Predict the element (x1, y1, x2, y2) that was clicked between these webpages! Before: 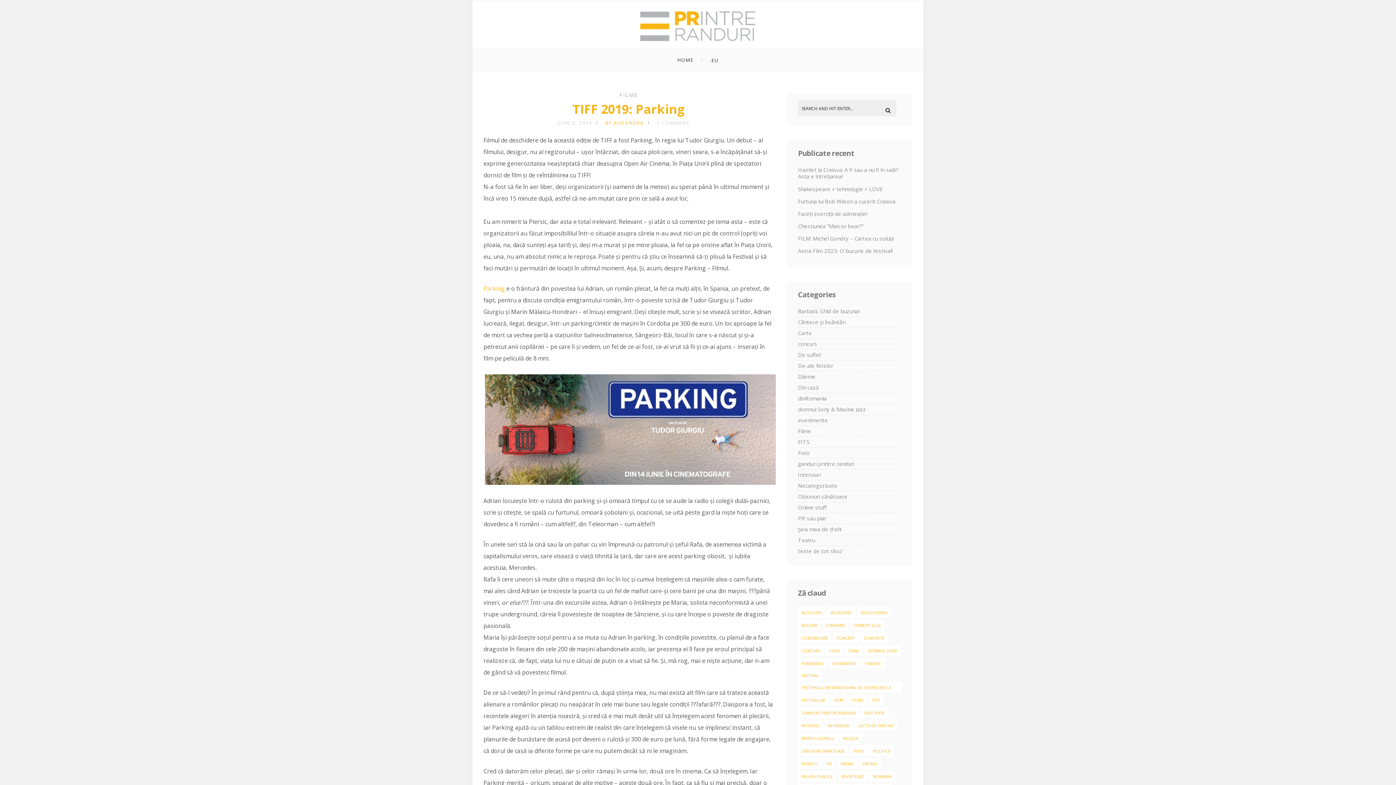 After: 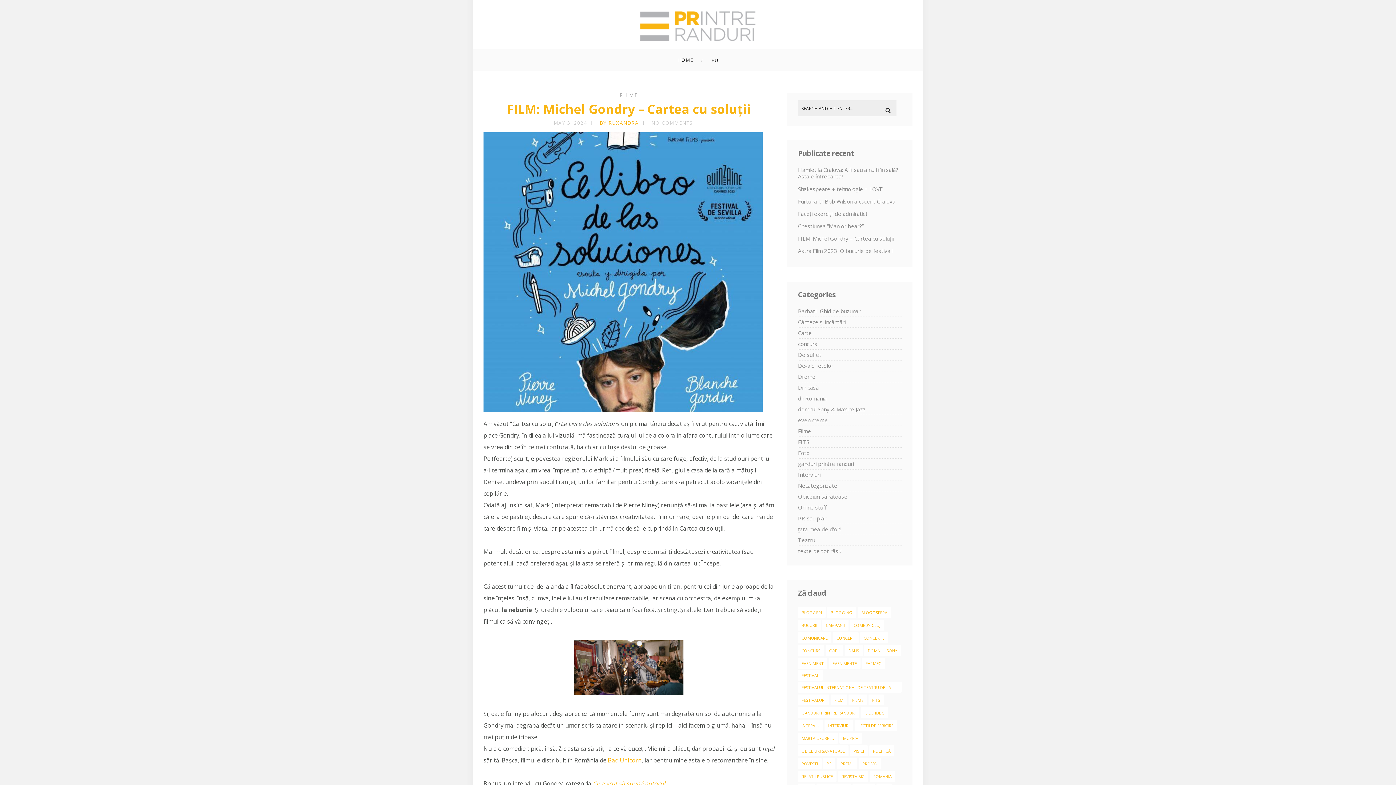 Action: label: FILM: Michel Gondry – Cartea cu soluții bbox: (798, 234, 893, 242)